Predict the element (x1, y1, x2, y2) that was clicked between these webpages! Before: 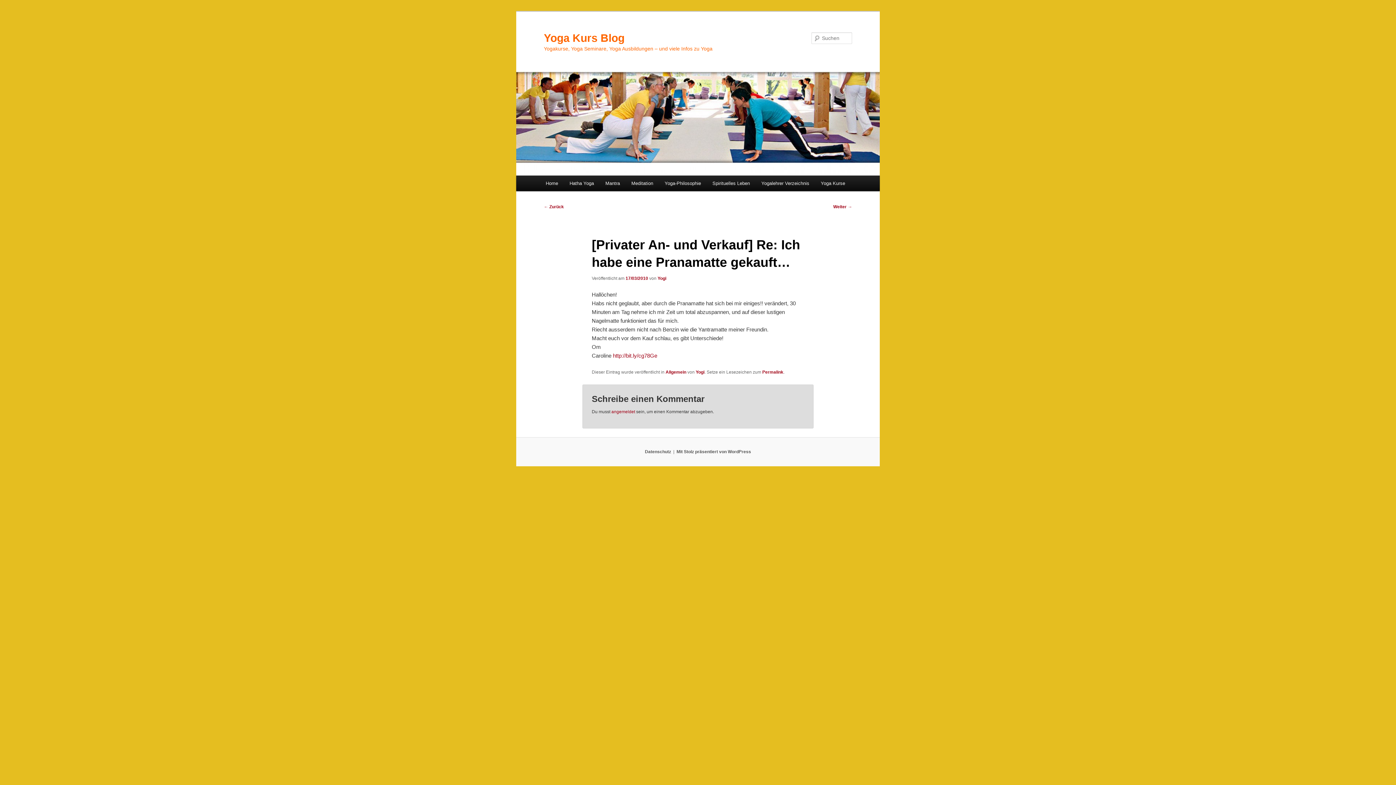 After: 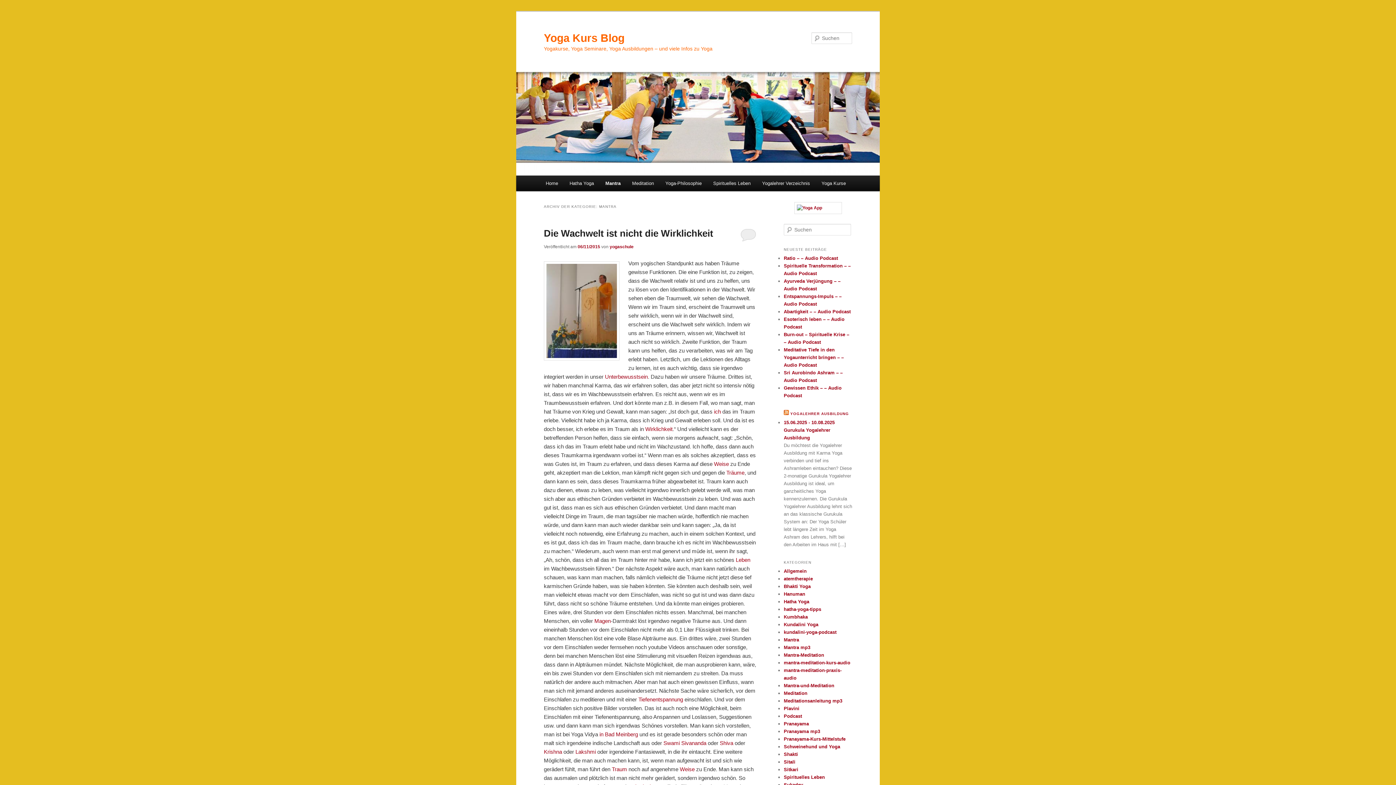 Action: bbox: (599, 175, 625, 191) label: Mantra